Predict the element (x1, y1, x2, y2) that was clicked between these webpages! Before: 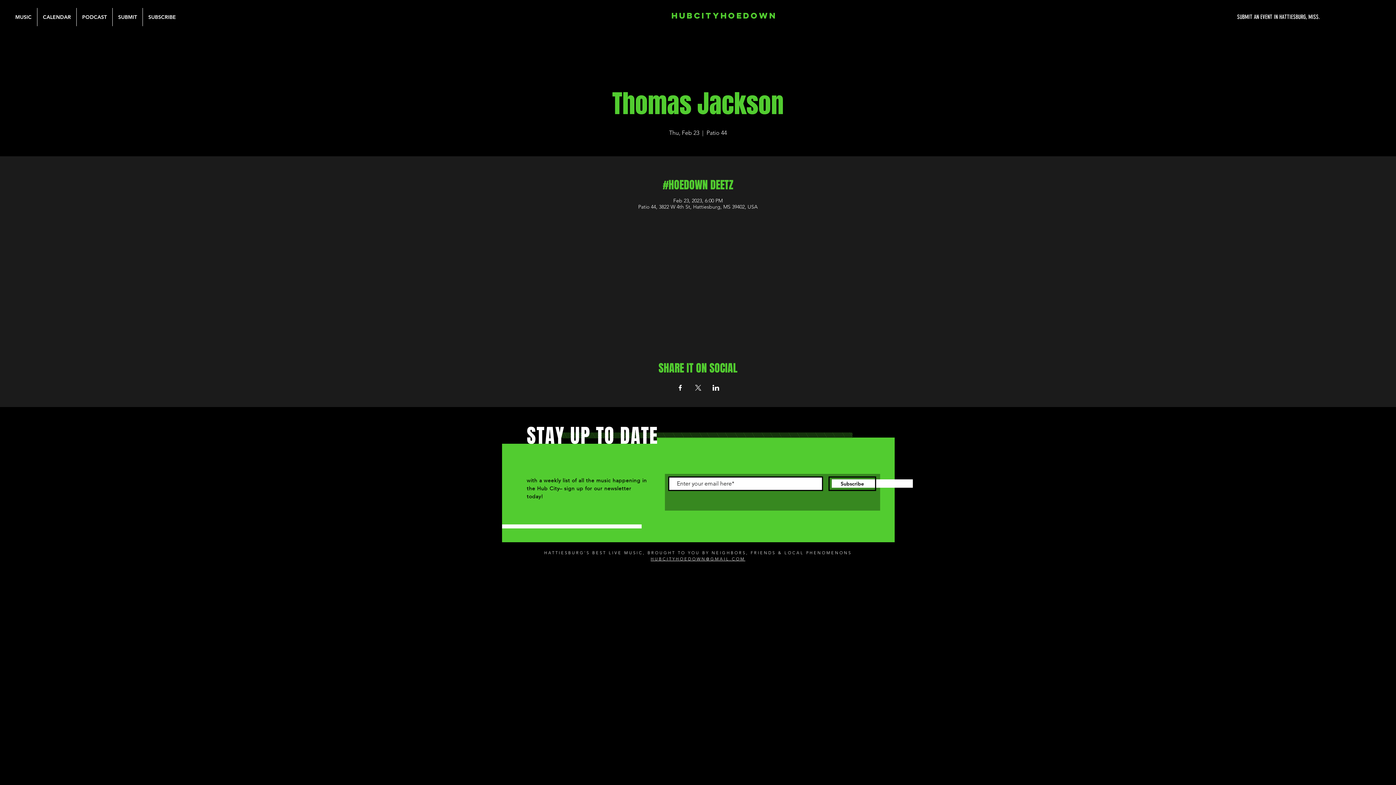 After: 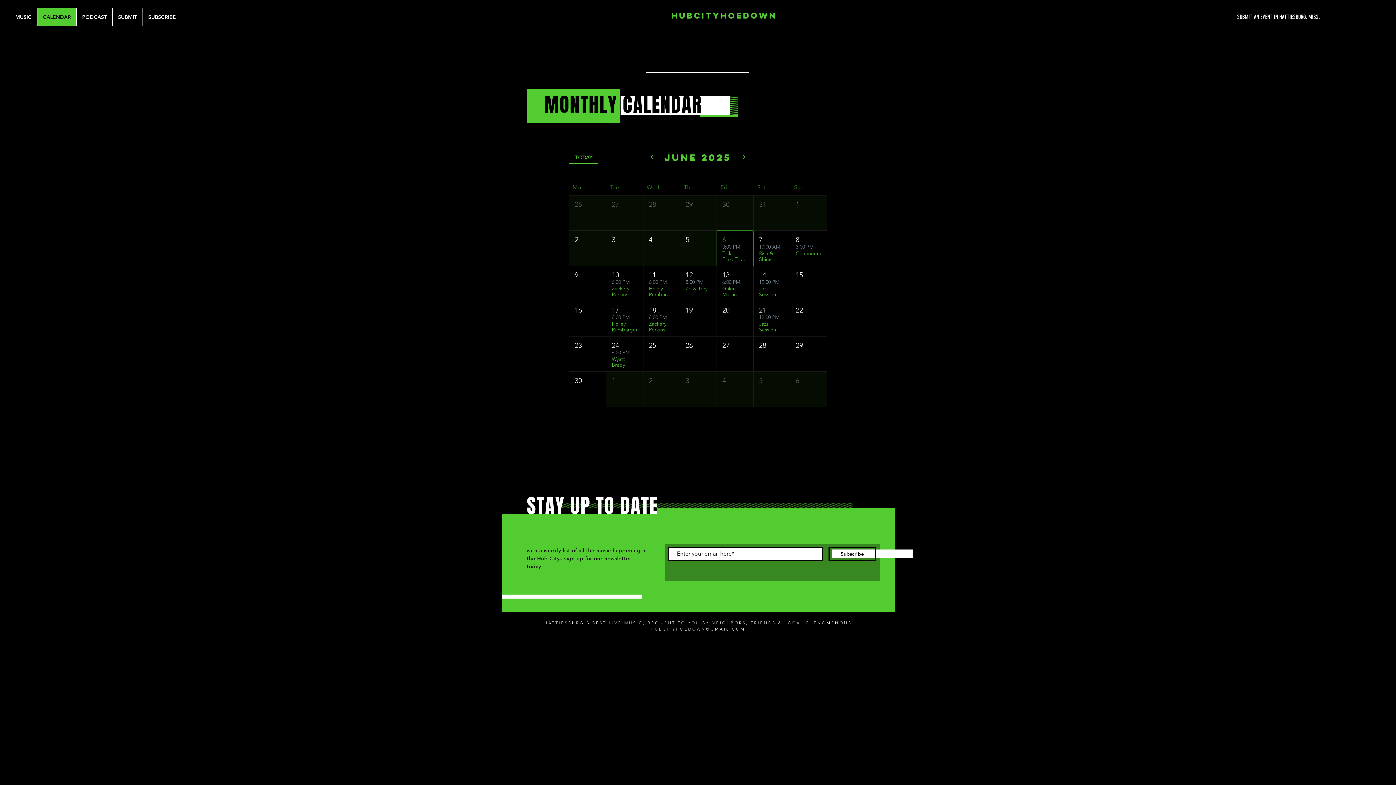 Action: label: CALENDAR bbox: (37, 8, 76, 26)